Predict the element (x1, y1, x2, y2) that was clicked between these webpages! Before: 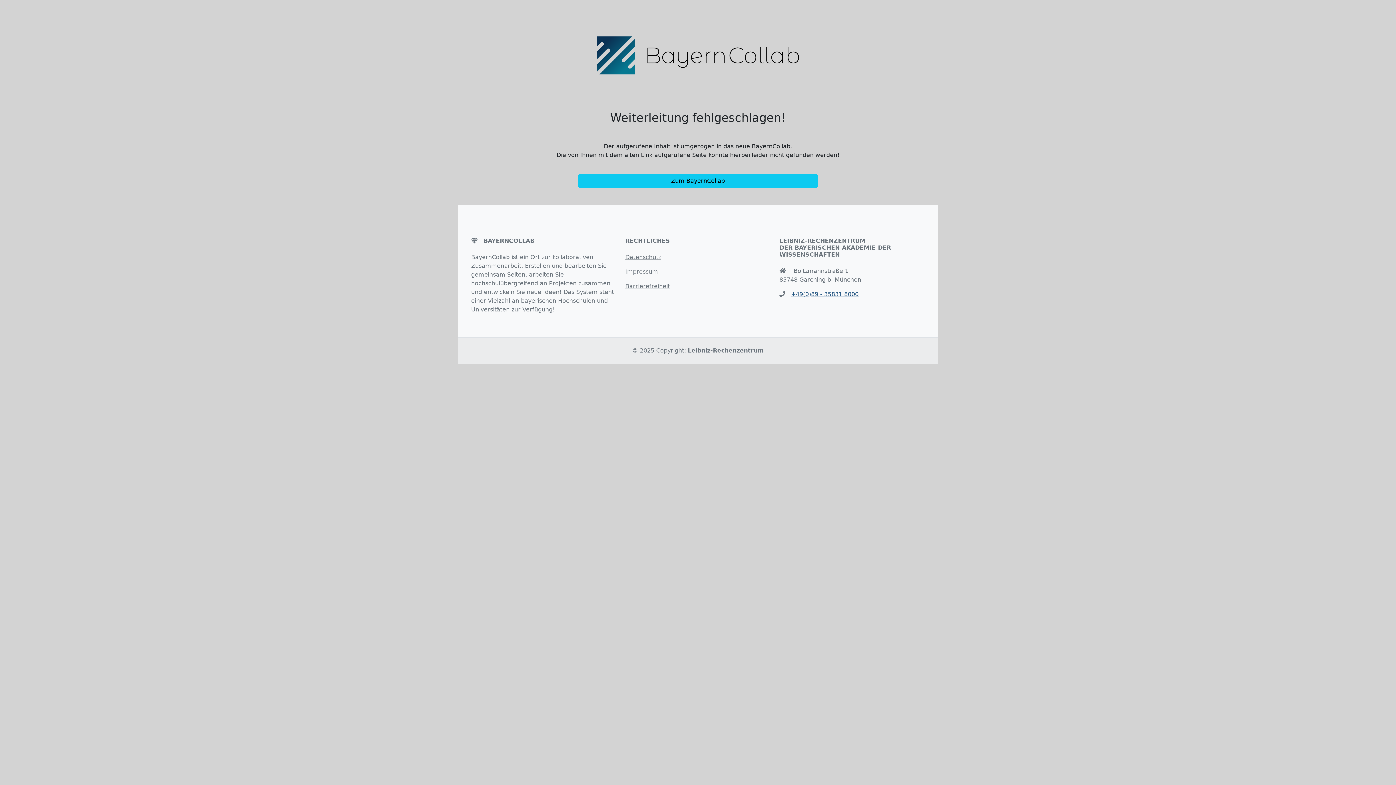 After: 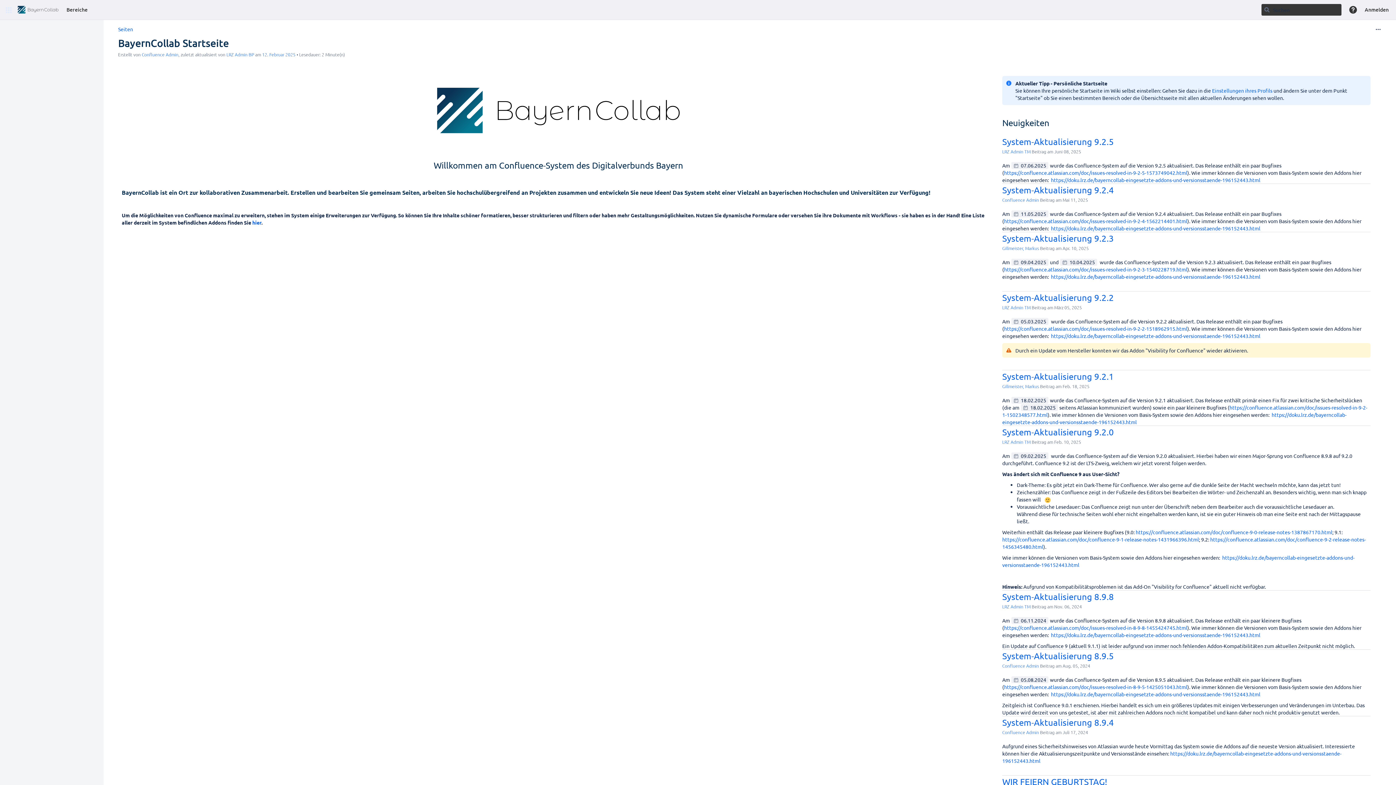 Action: bbox: (578, 174, 818, 187) label: Zum BayernCollab